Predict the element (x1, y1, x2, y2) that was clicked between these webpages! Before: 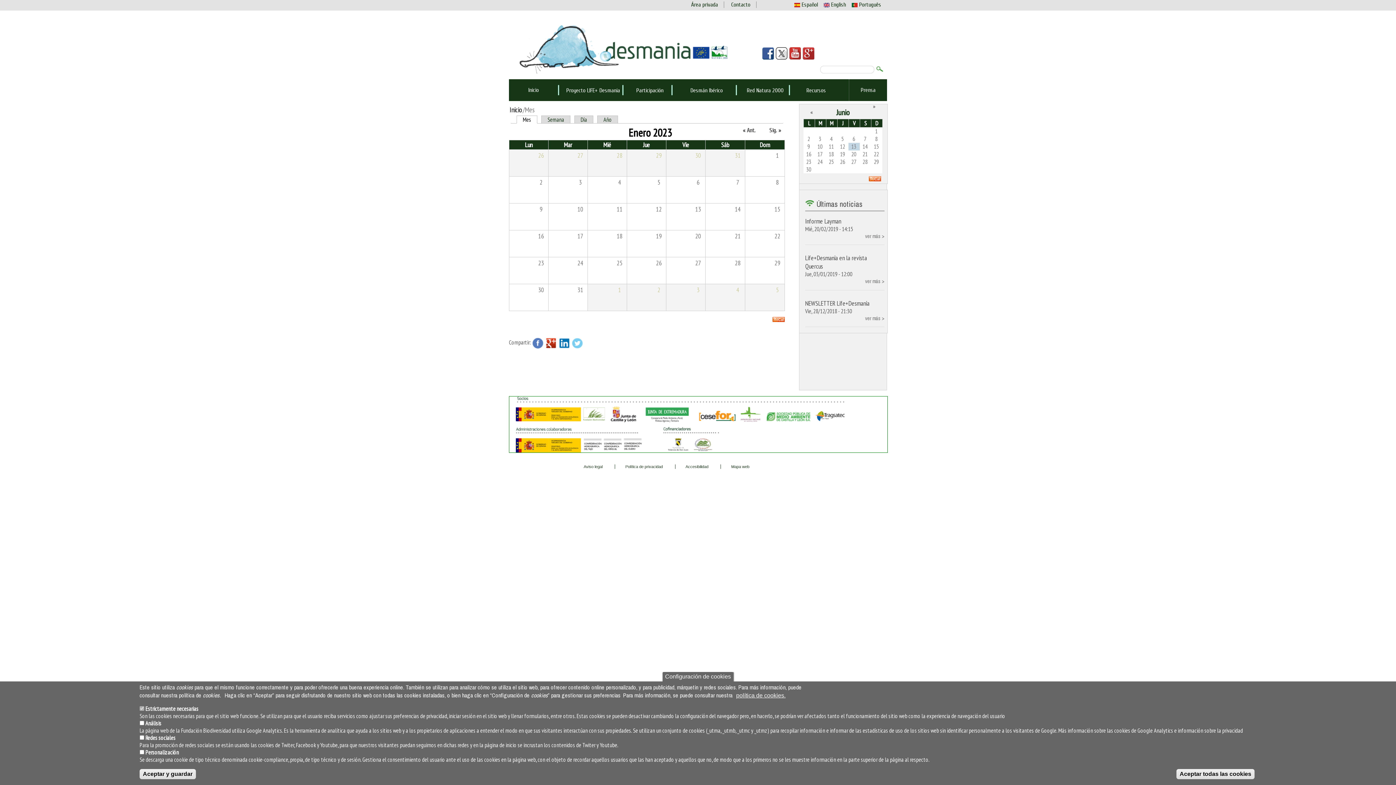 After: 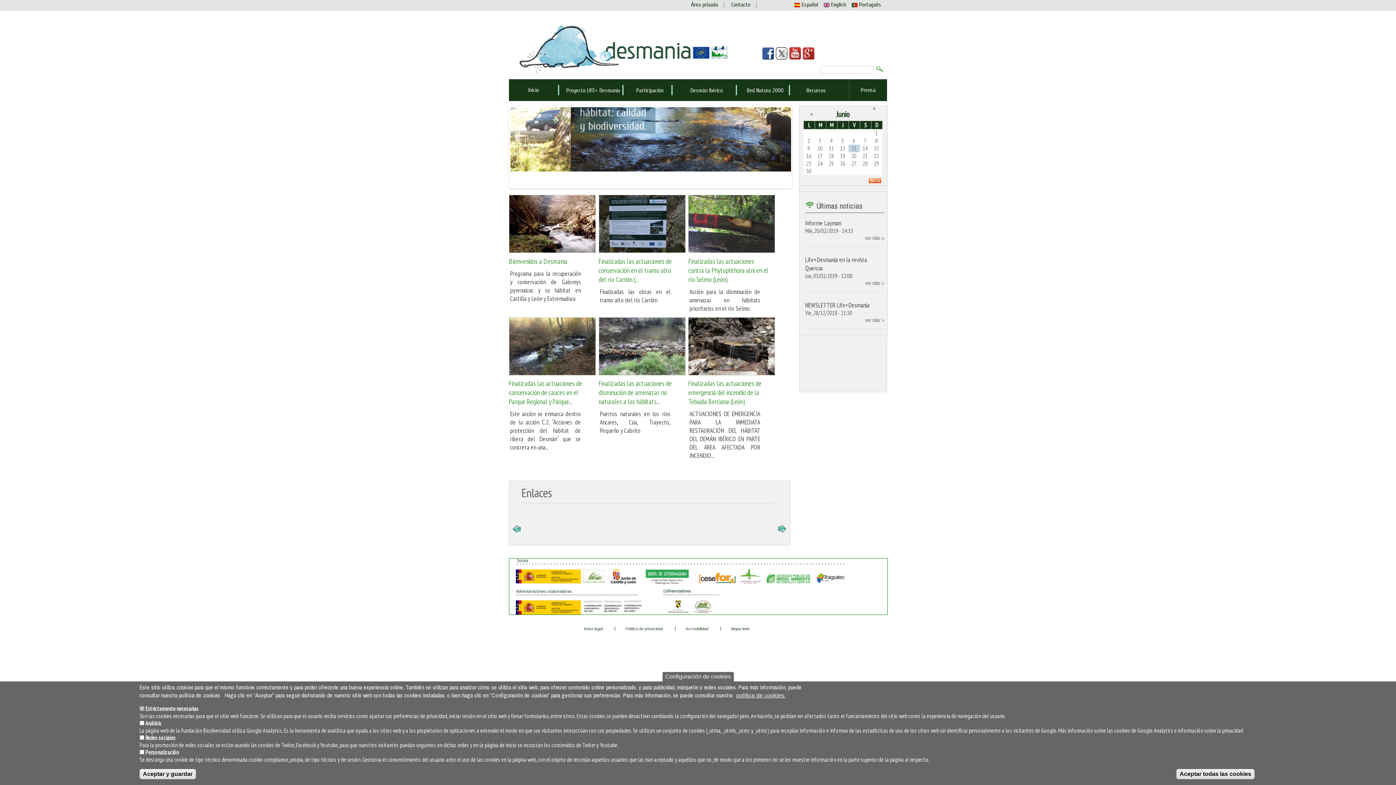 Action: label: Inicio bbox: (509, 105, 522, 114)